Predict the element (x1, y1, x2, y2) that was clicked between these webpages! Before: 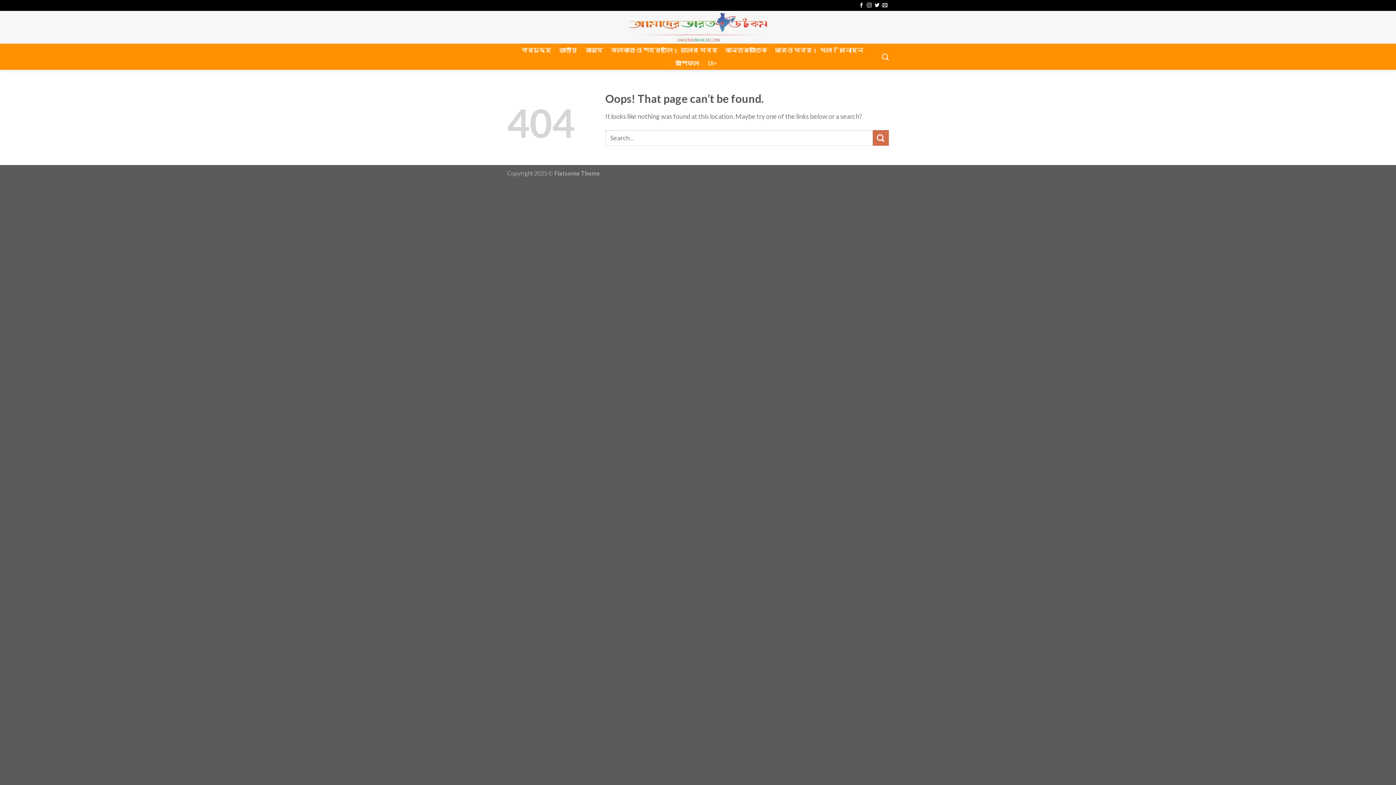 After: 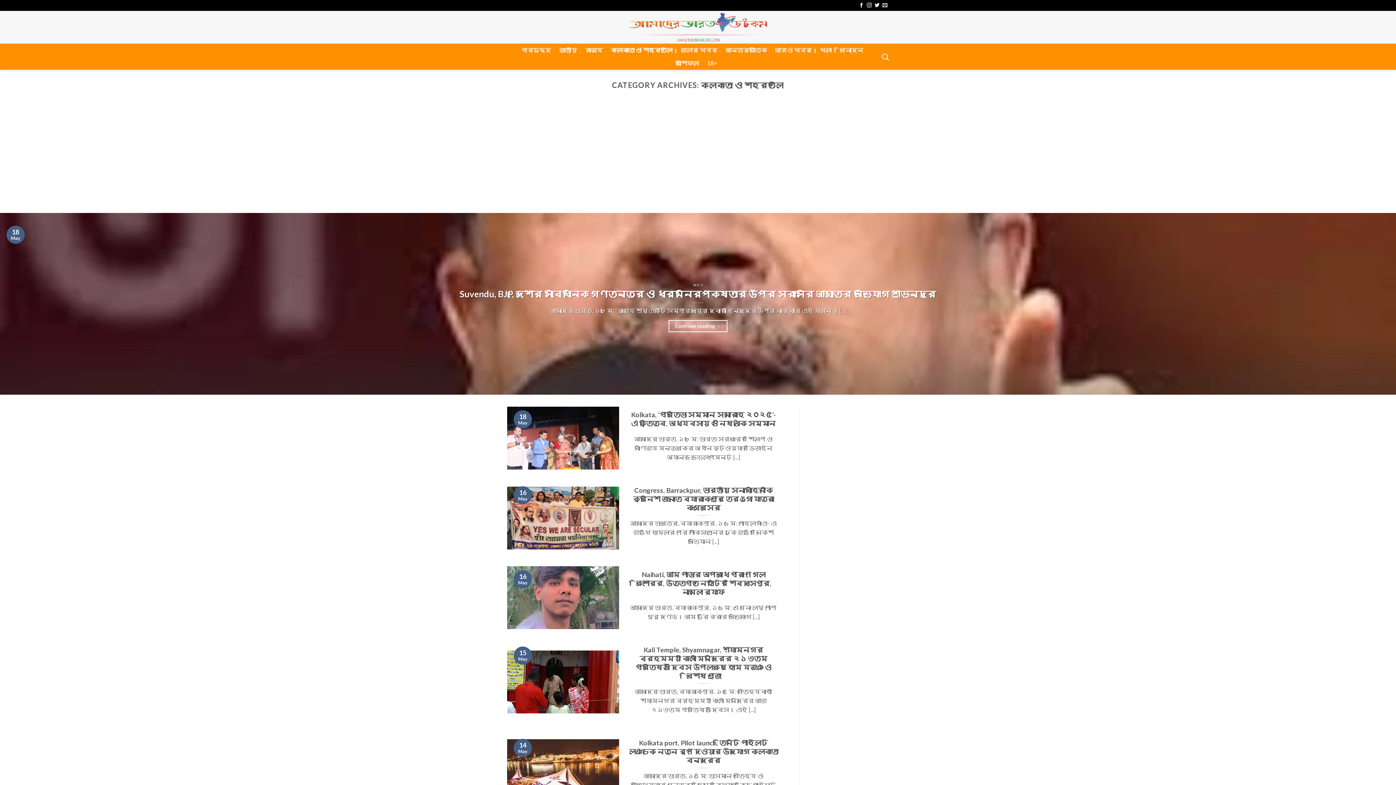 Action: label: কলকাতা ও শহরতলি bbox: (611, 43, 672, 56)